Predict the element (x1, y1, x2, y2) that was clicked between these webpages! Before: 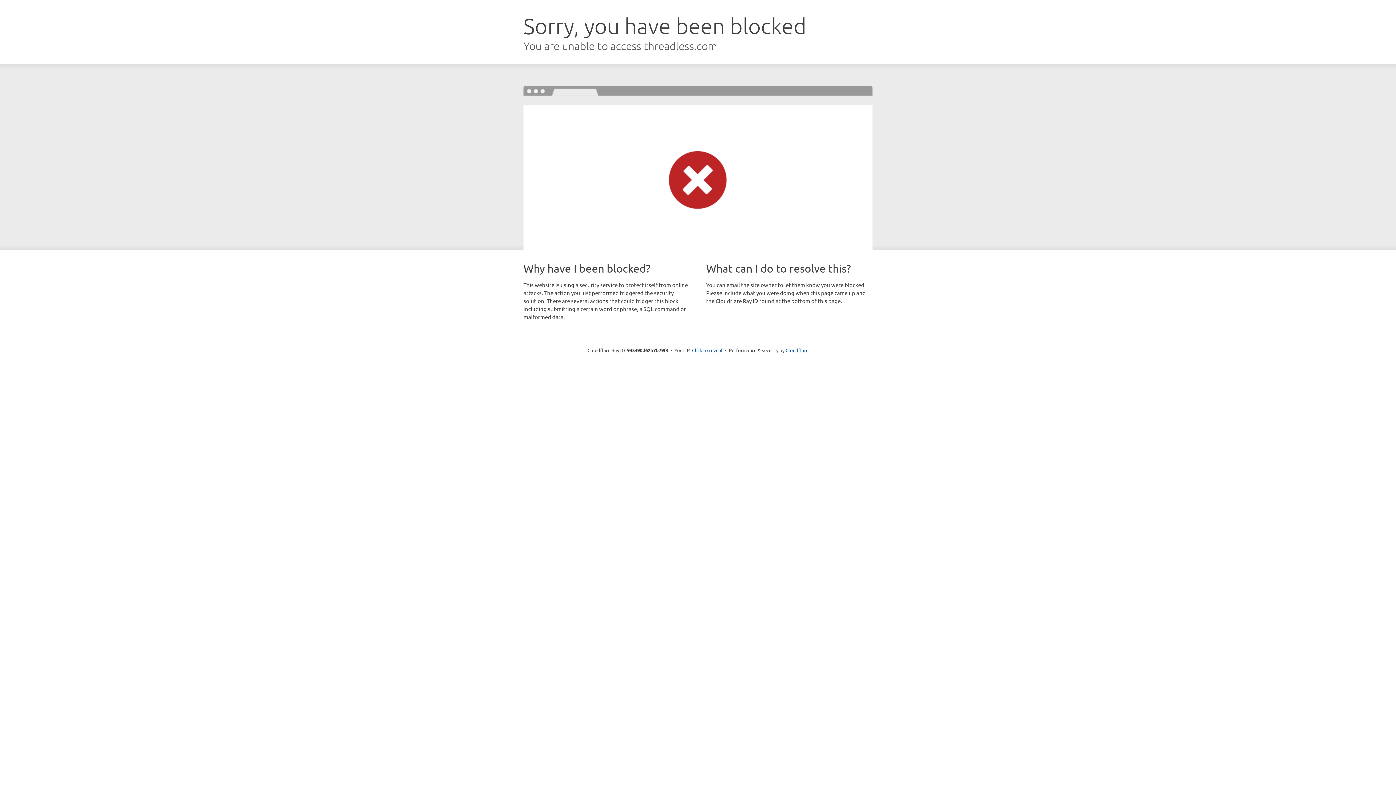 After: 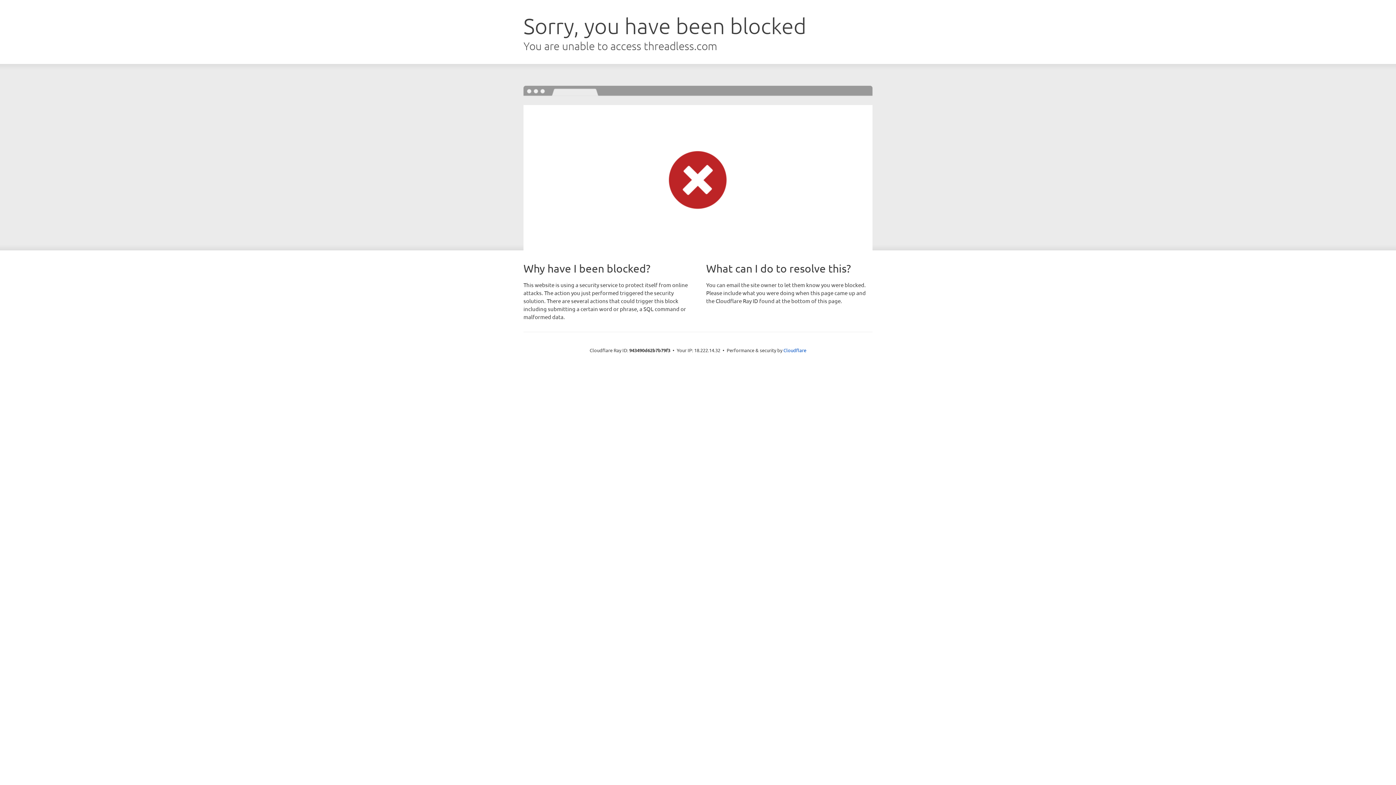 Action: label: Click to reveal bbox: (692, 346, 722, 353)